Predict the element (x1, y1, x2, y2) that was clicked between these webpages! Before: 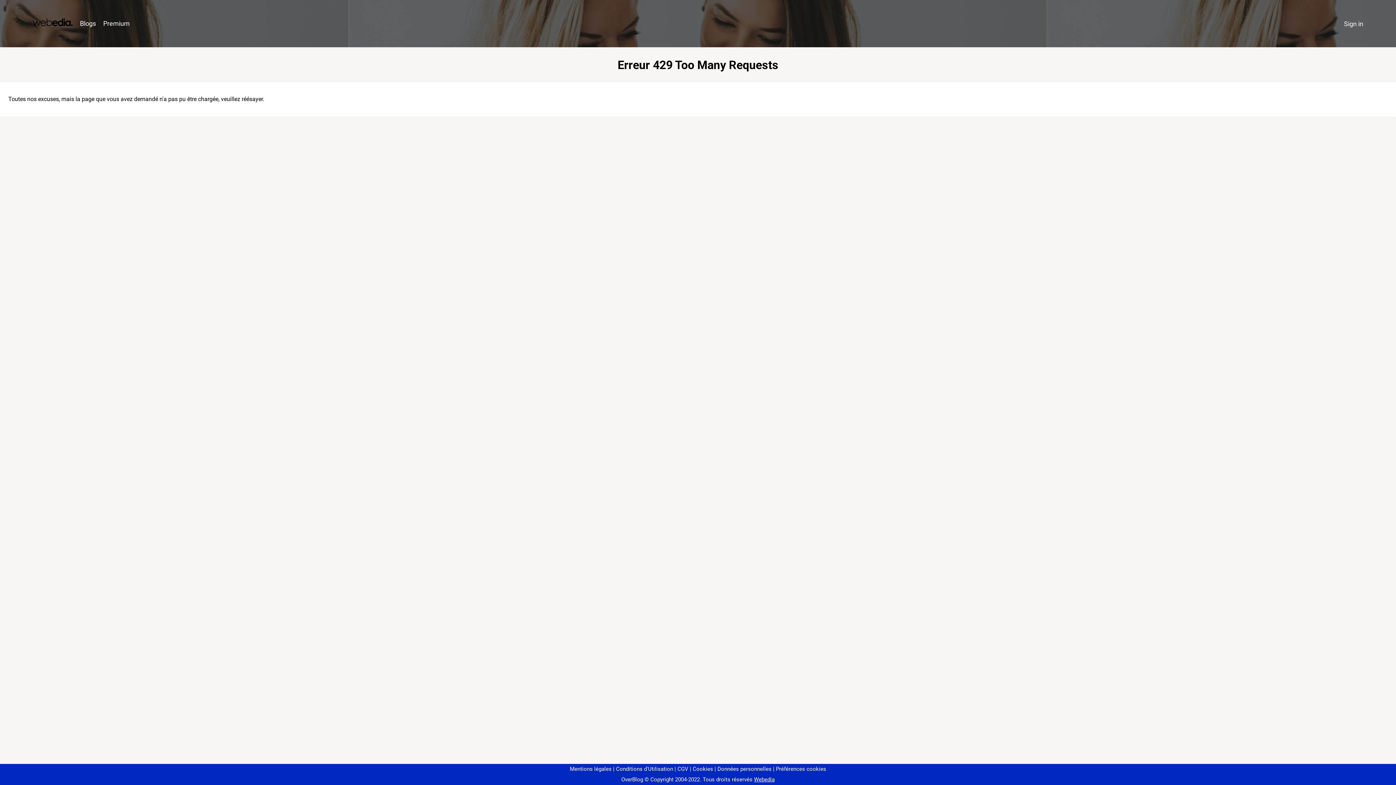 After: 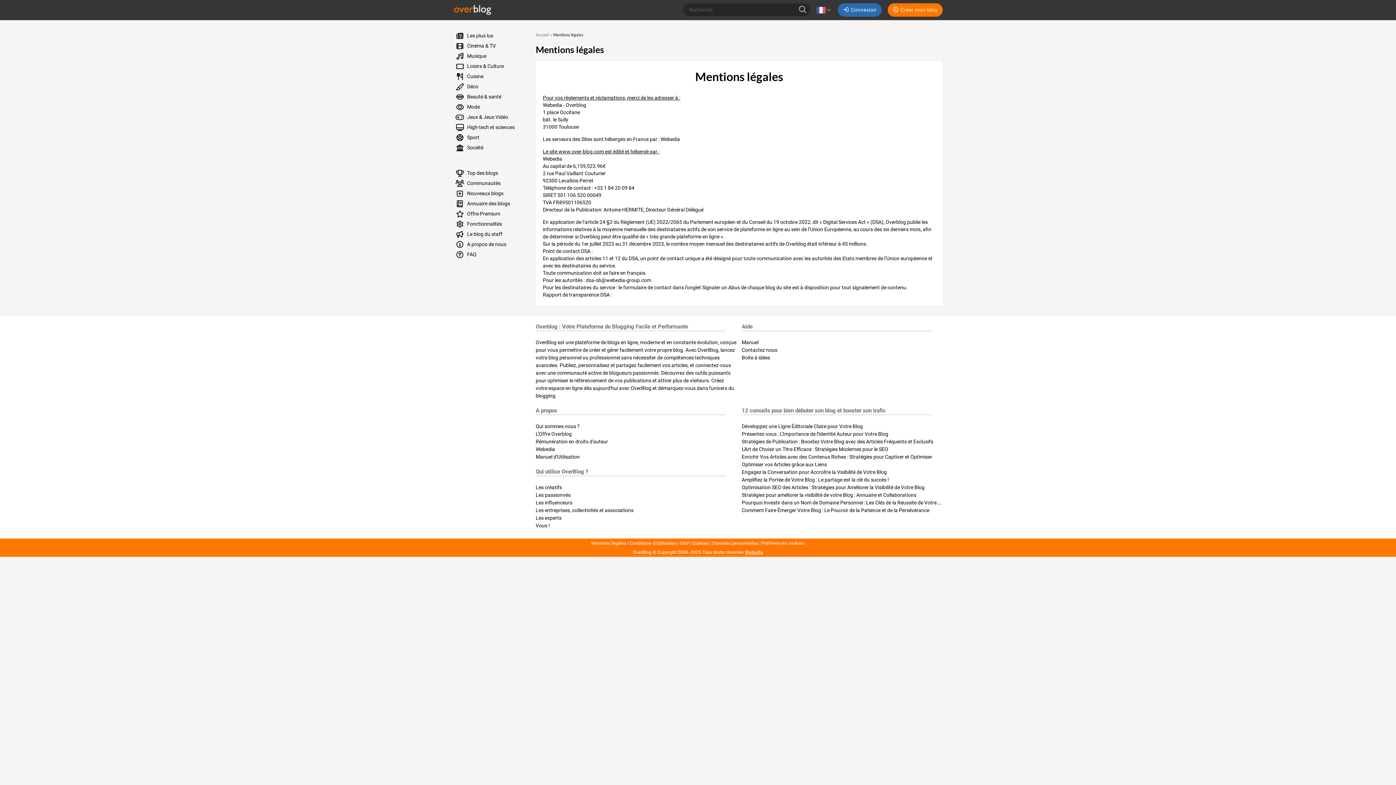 Action: label: Mentions légales bbox: (570, 766, 611, 772)